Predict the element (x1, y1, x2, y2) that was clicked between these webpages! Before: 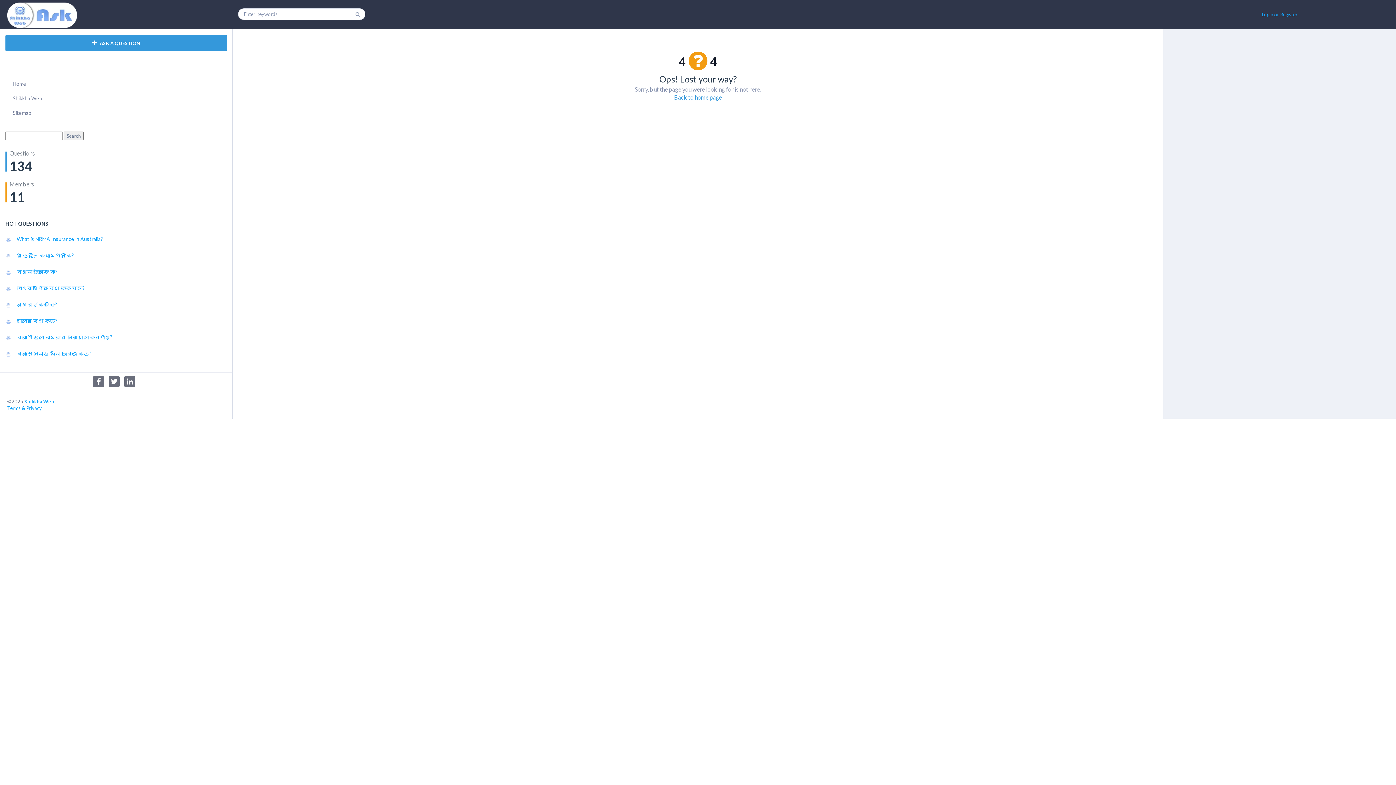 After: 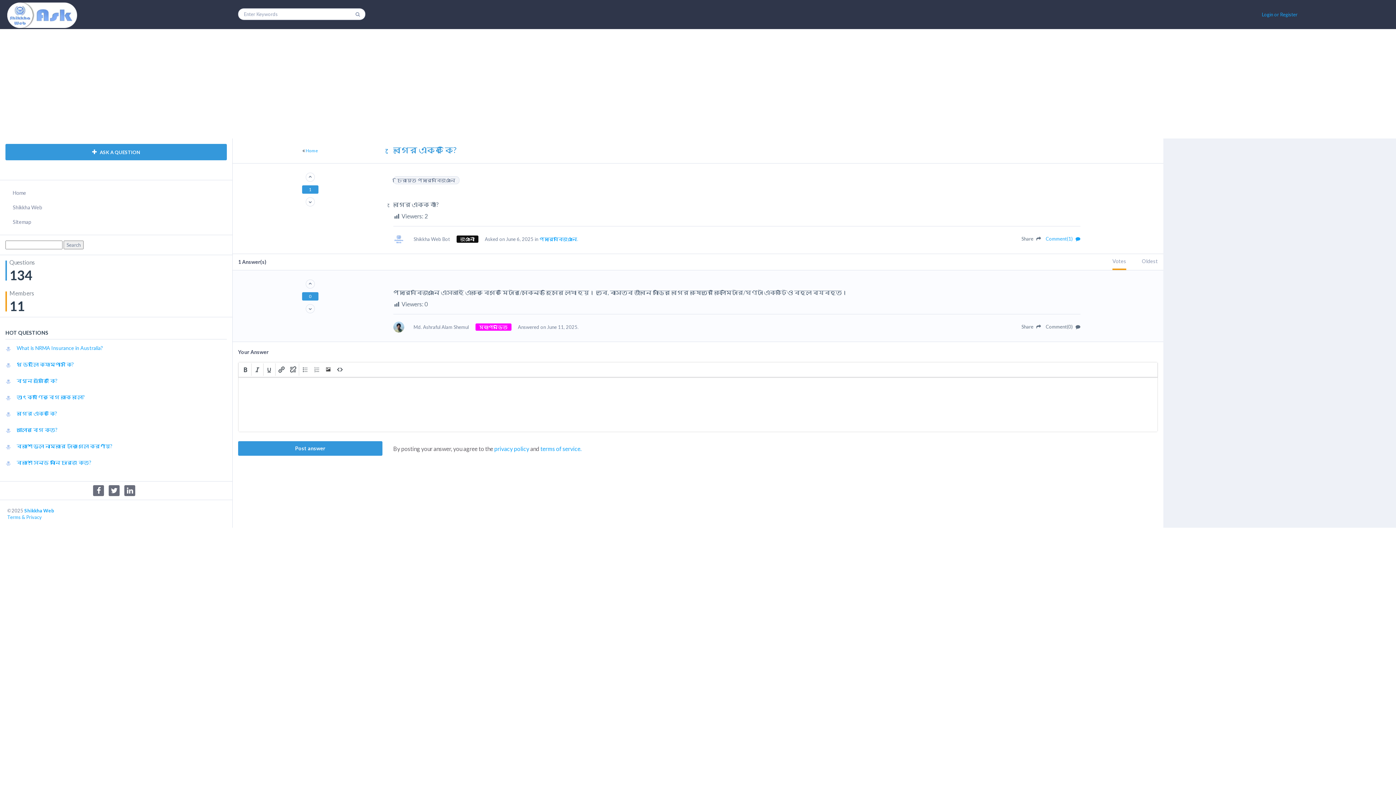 Action: bbox: (5, 301, 226, 308) label: বেগের একক কি?